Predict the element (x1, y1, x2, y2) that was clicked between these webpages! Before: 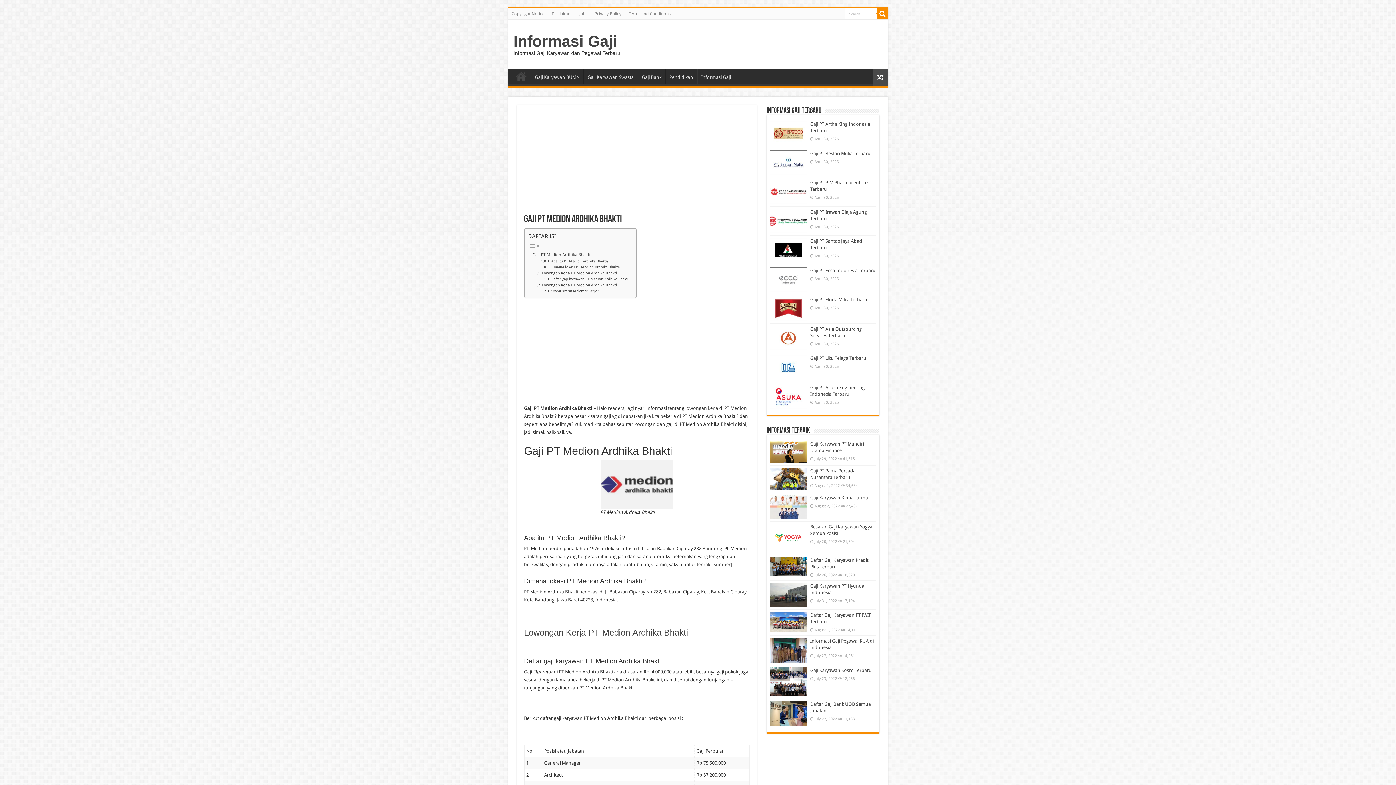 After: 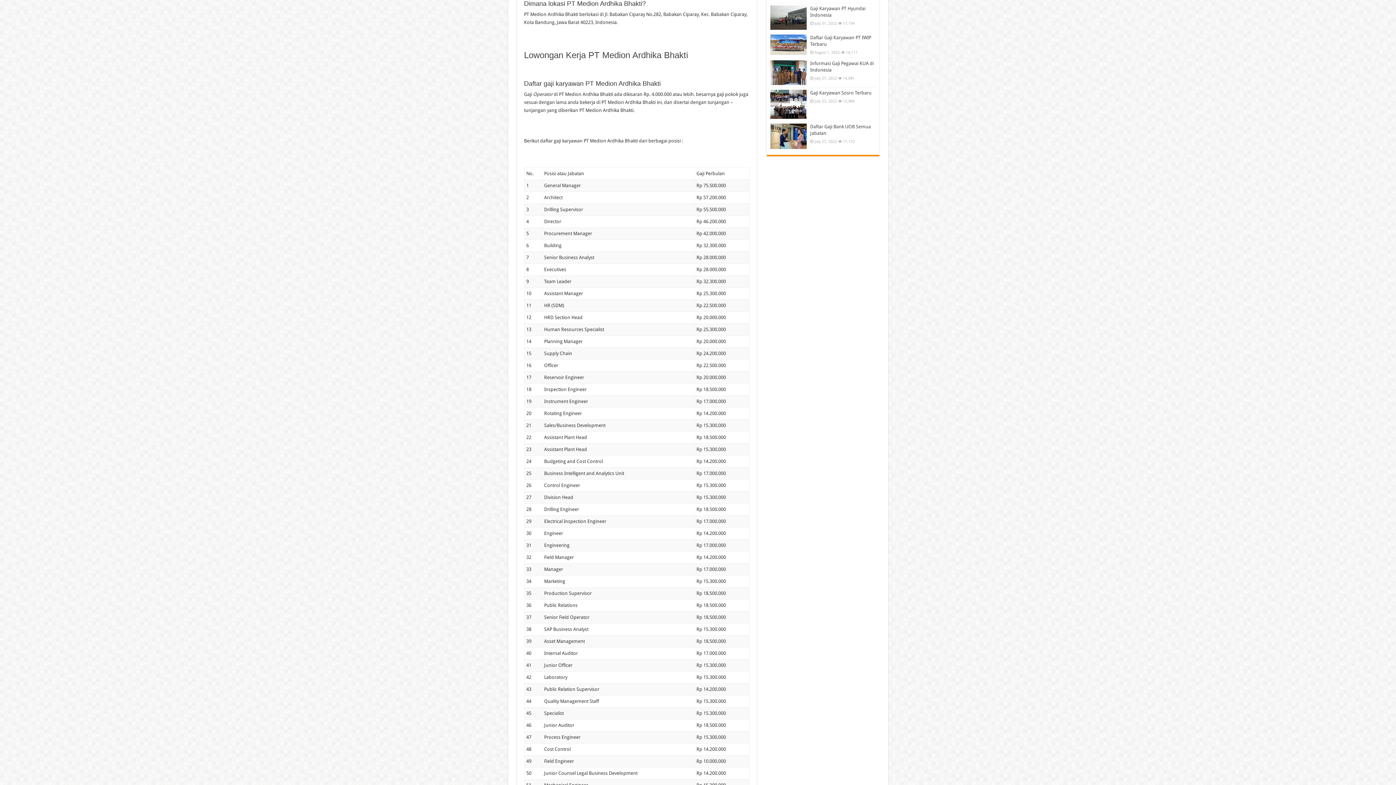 Action: bbox: (540, 264, 620, 269) label: Dimana lokasi PT Medion Ardhika Bhakti?